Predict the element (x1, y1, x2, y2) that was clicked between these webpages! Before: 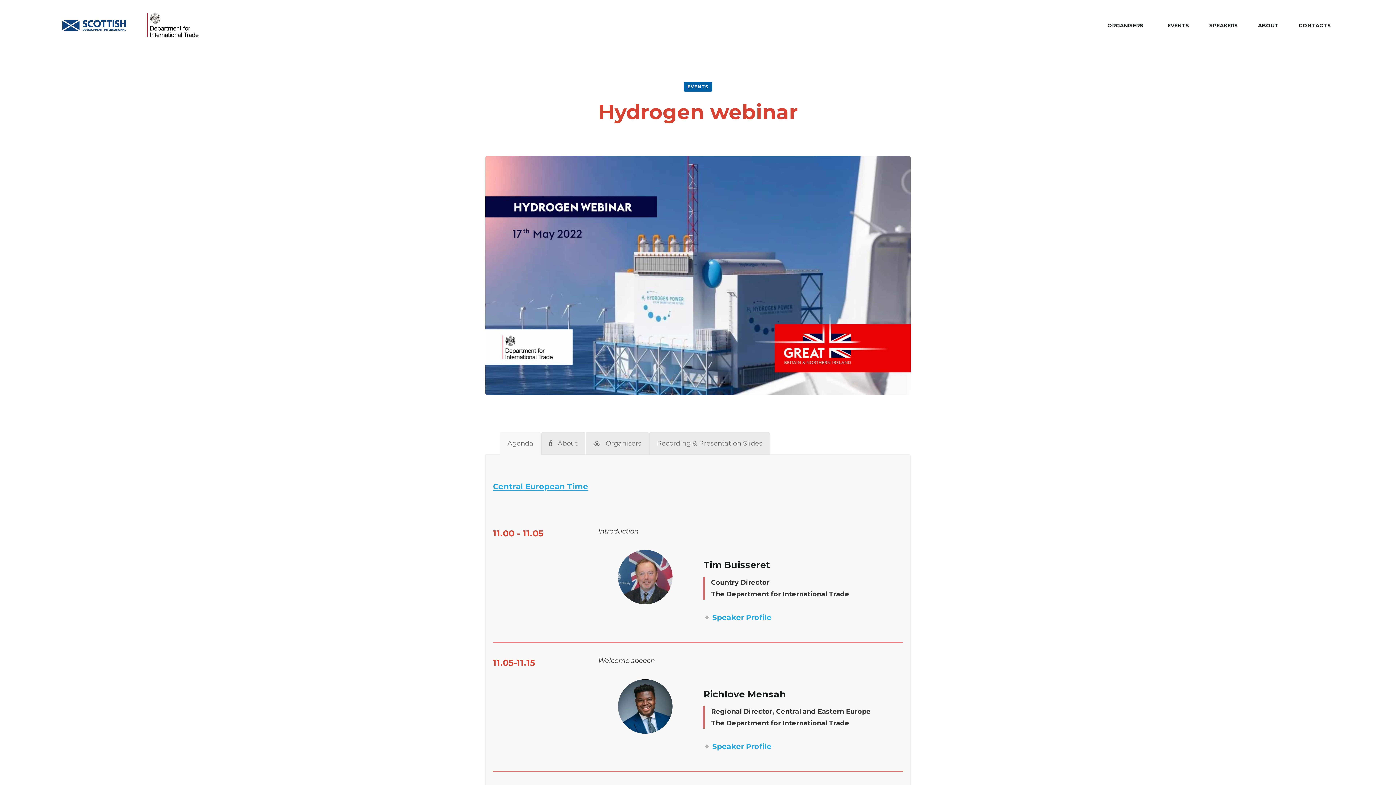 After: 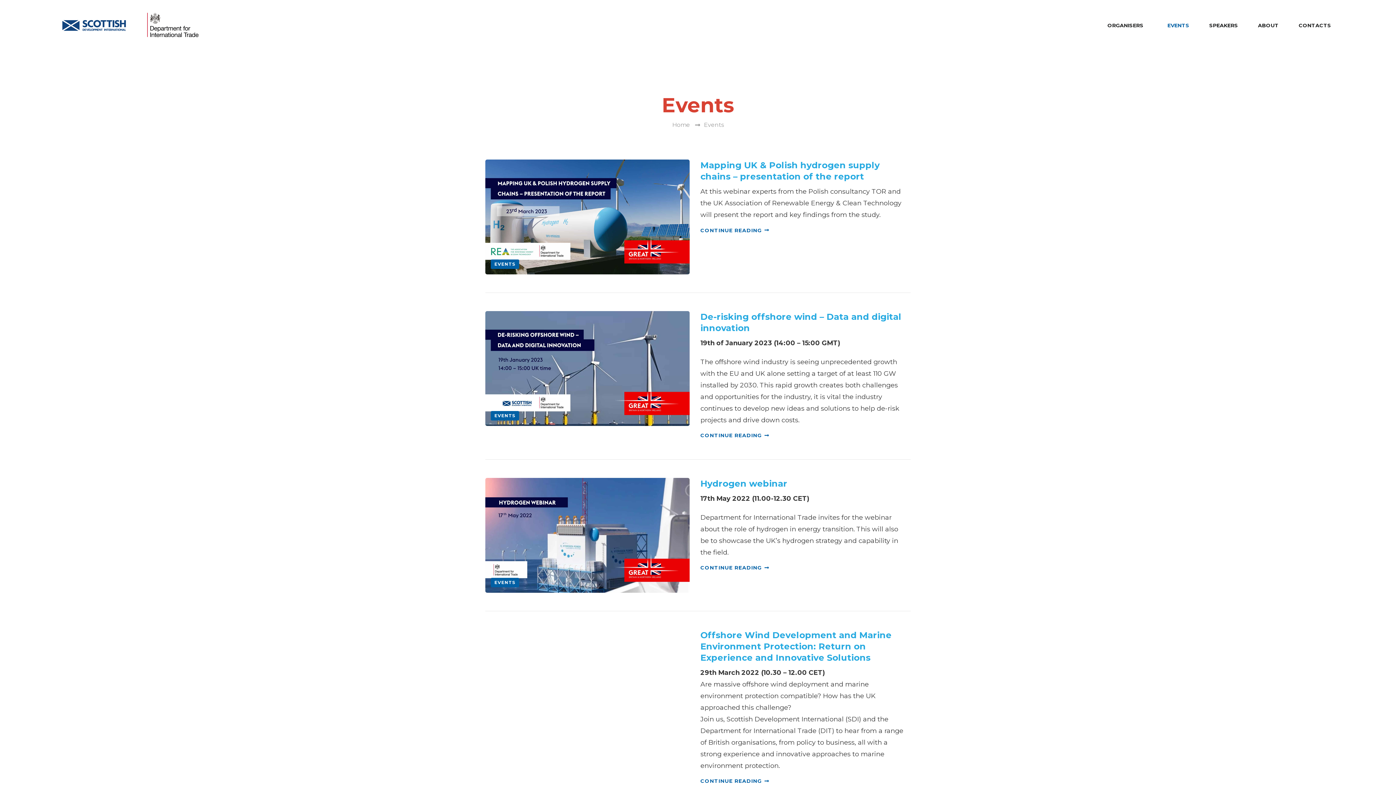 Action: label: EVENTS bbox: (684, 82, 712, 91)